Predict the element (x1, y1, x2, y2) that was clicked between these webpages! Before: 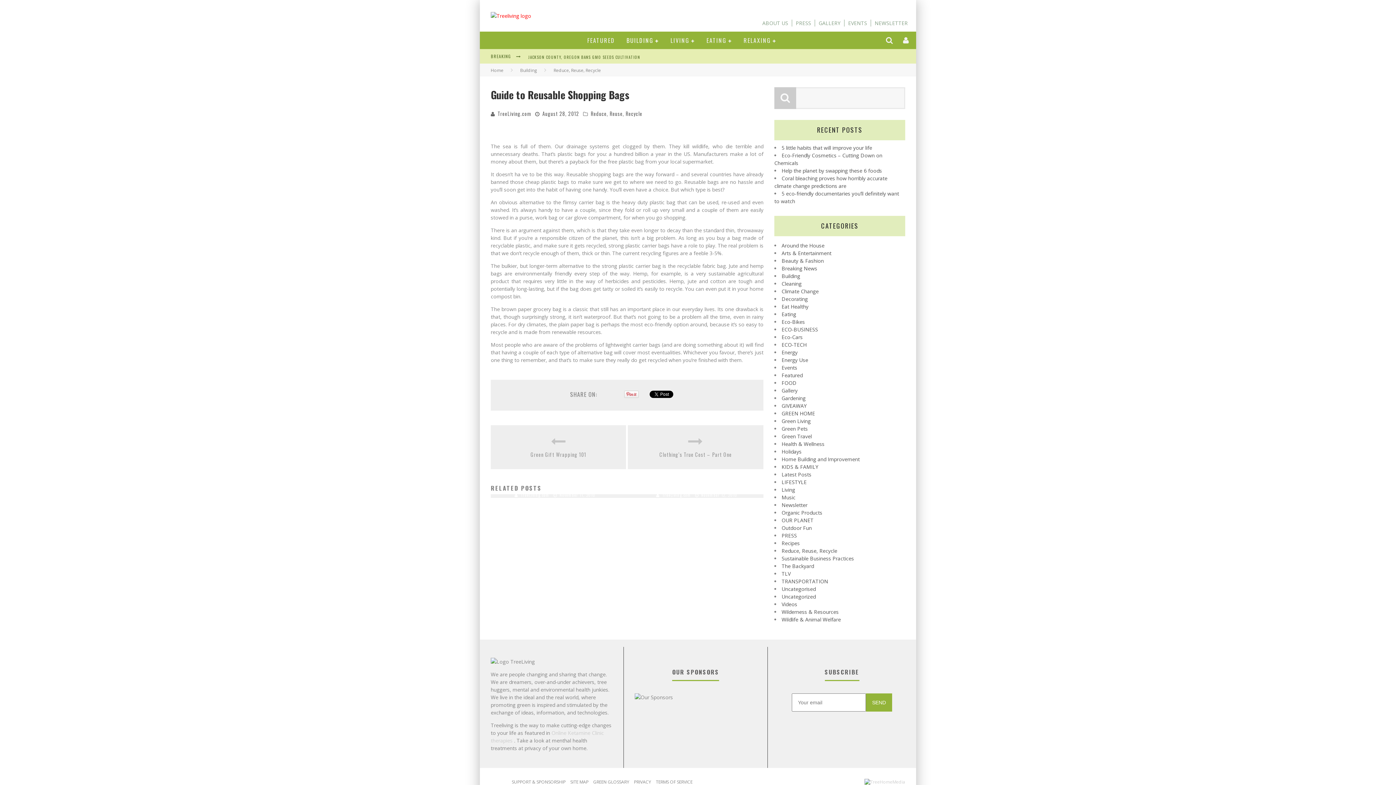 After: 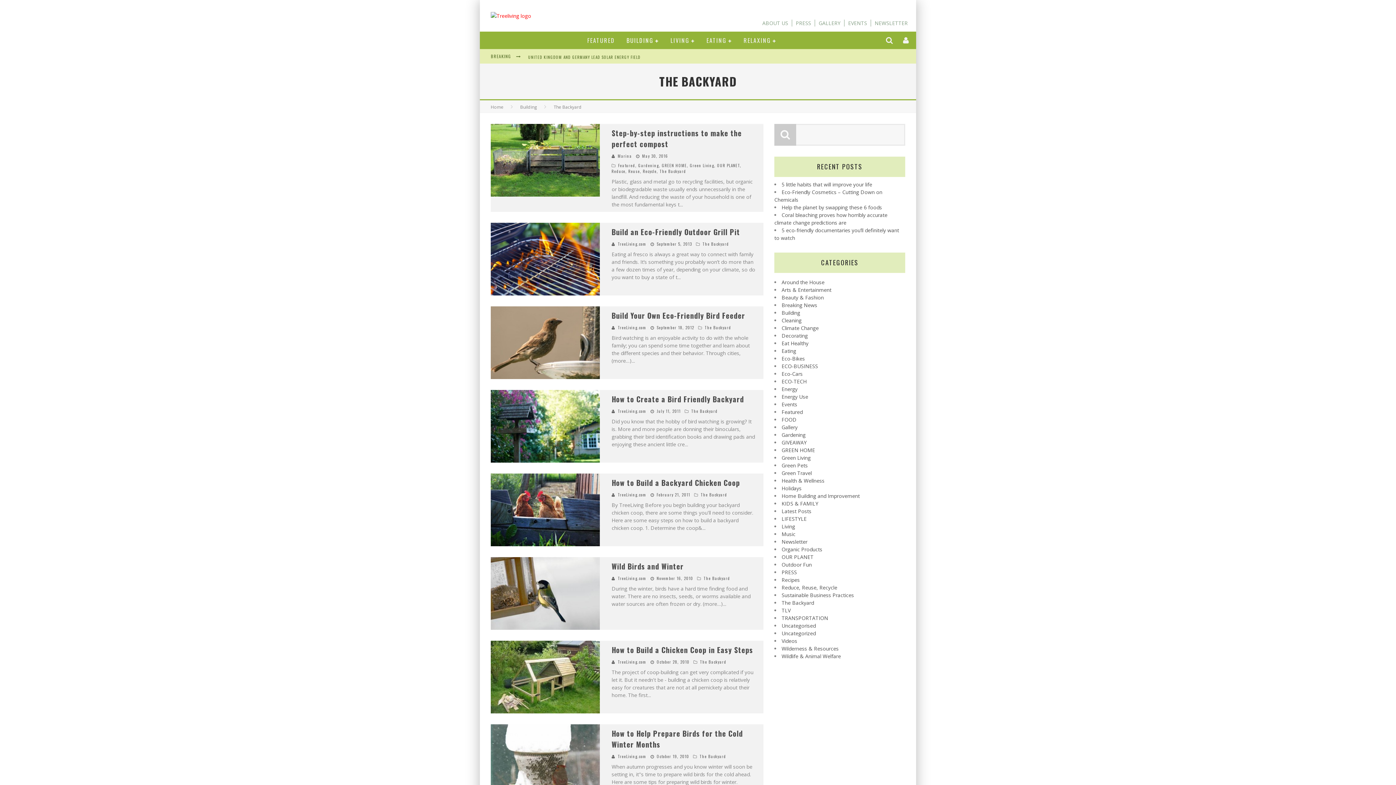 Action: bbox: (781, 562, 814, 569) label: The Backyard